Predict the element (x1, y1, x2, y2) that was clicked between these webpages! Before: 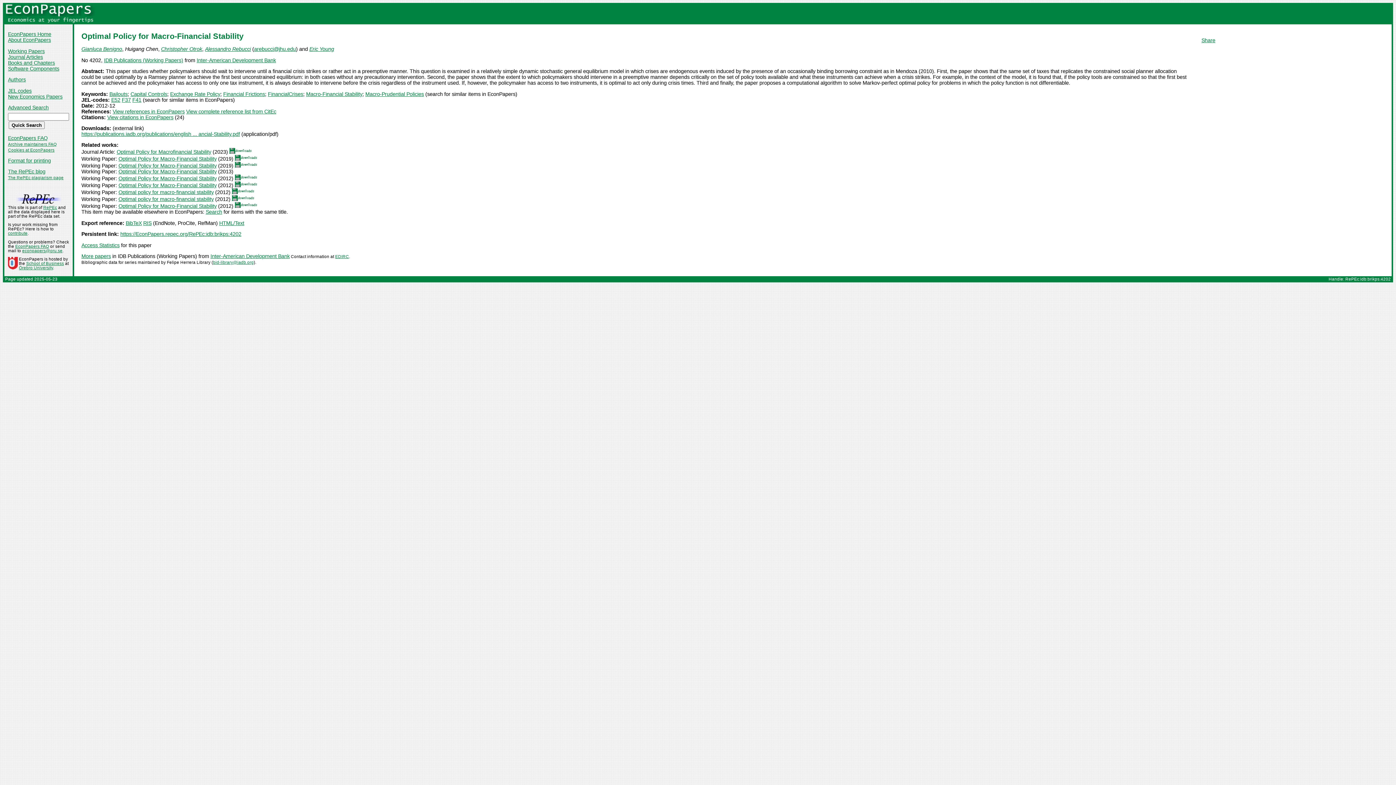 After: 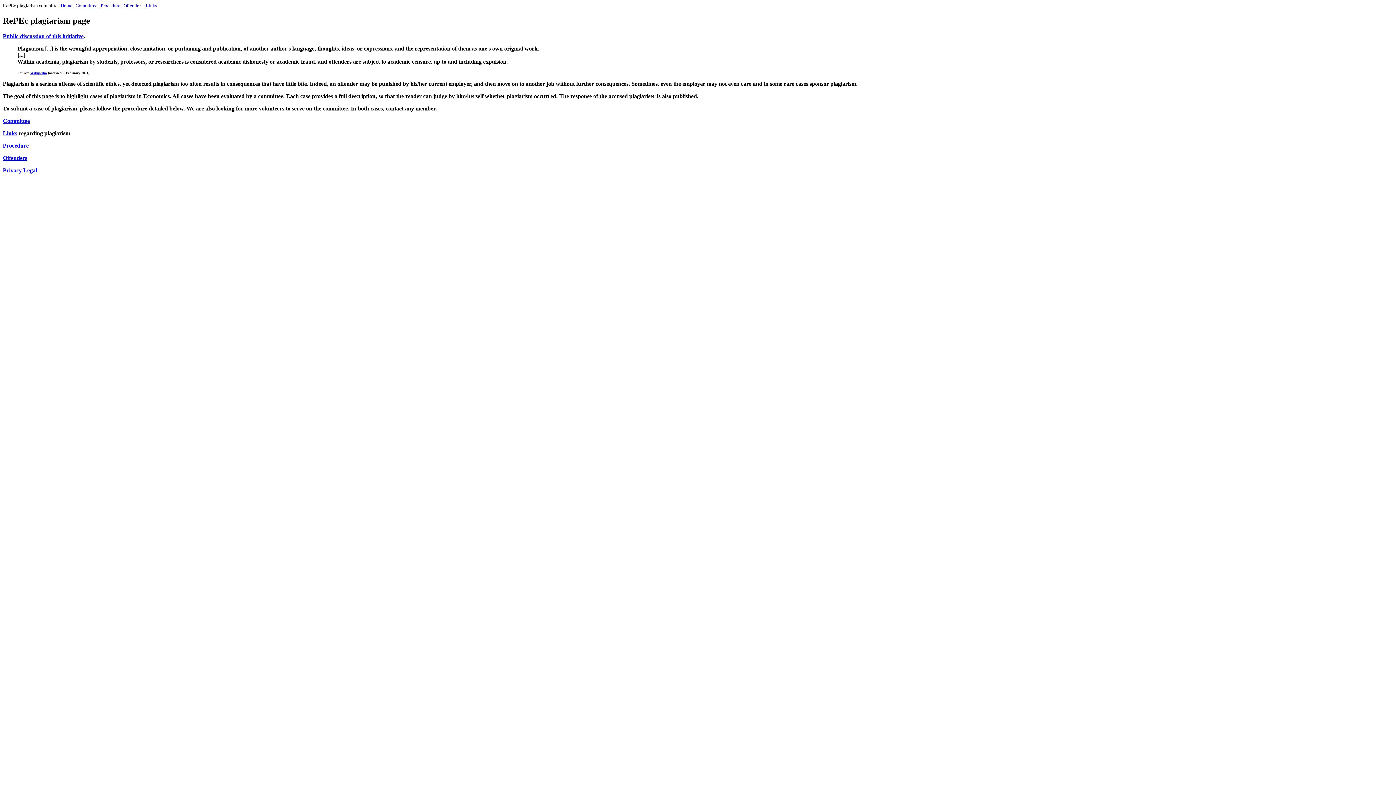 Action: label: The RePEc plagiarism page bbox: (8, 175, 63, 180)